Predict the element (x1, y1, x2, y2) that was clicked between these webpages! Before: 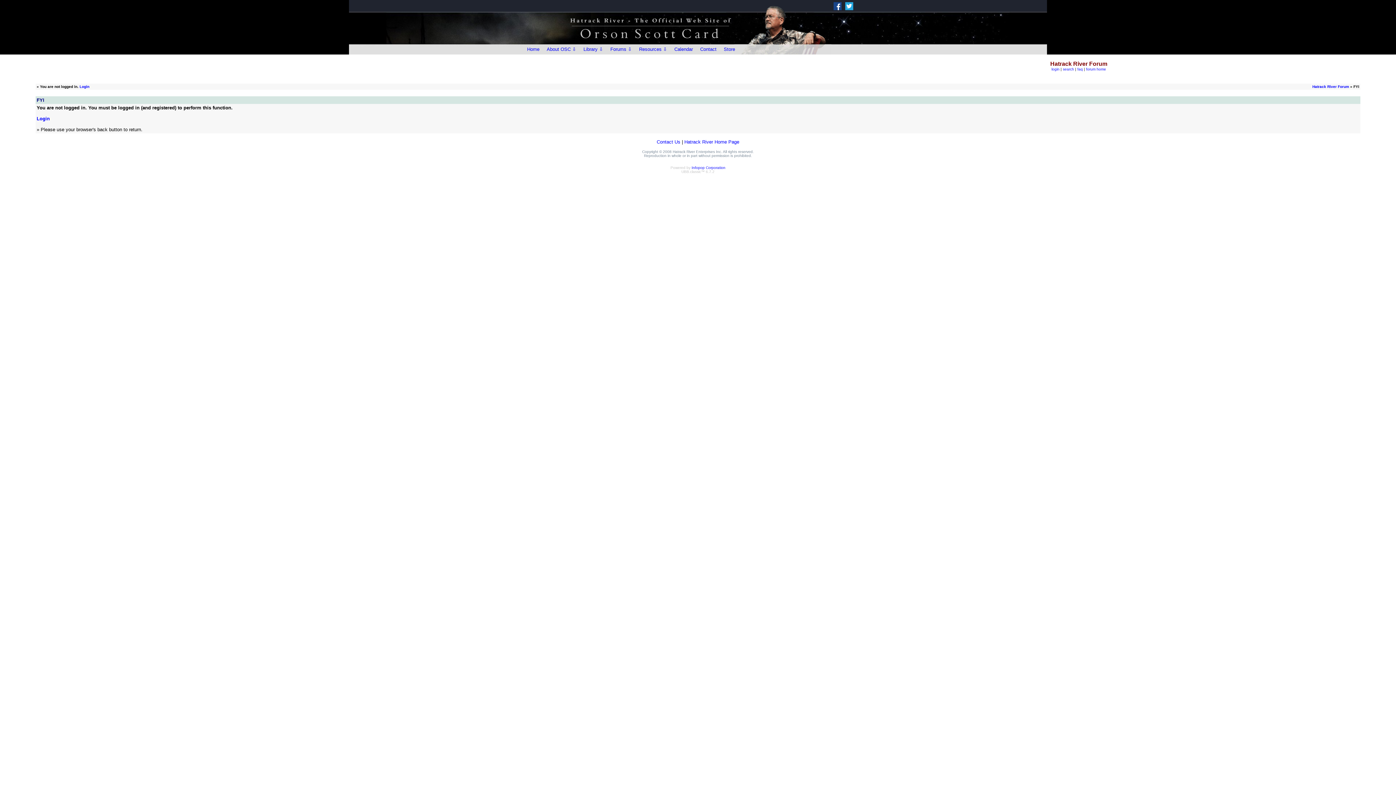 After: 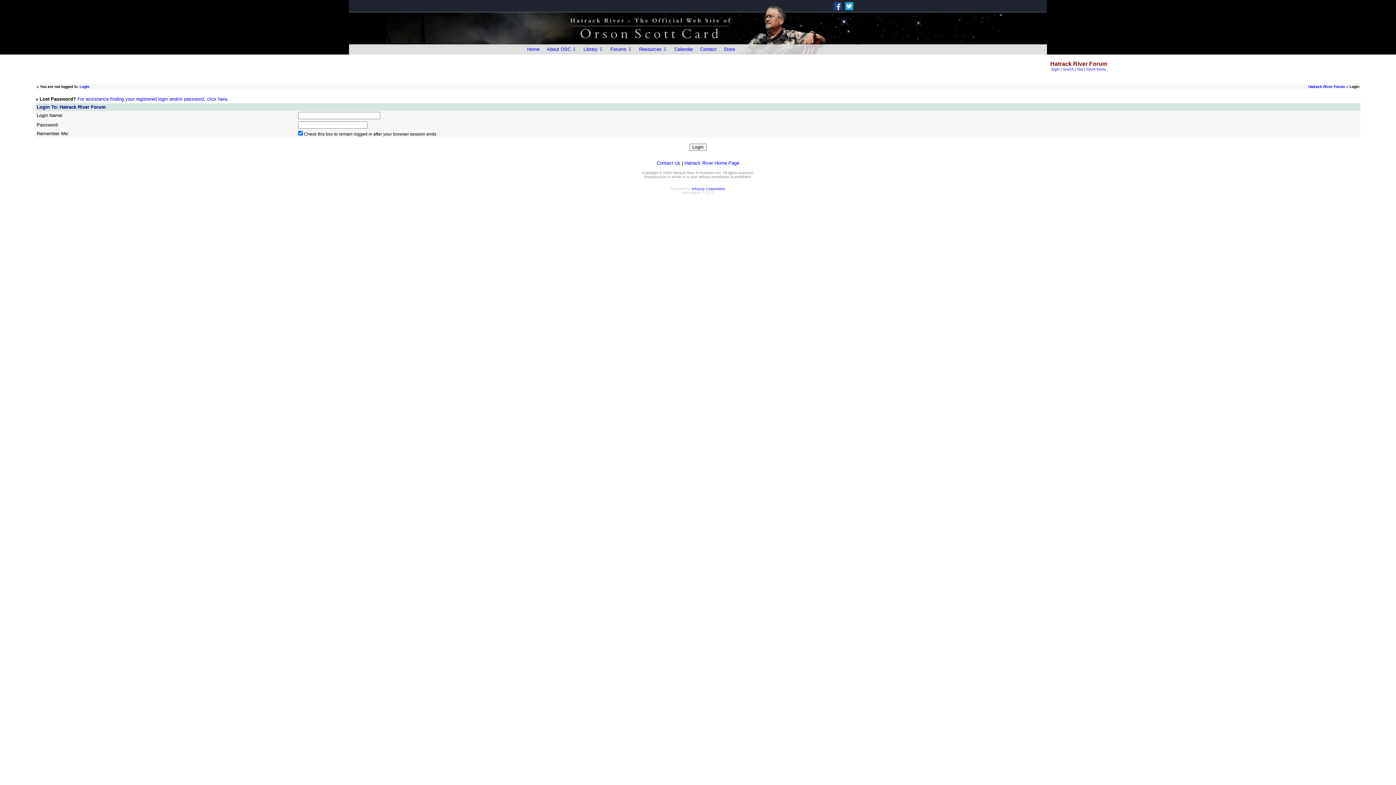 Action: label: login bbox: (1051, 67, 1059, 71)